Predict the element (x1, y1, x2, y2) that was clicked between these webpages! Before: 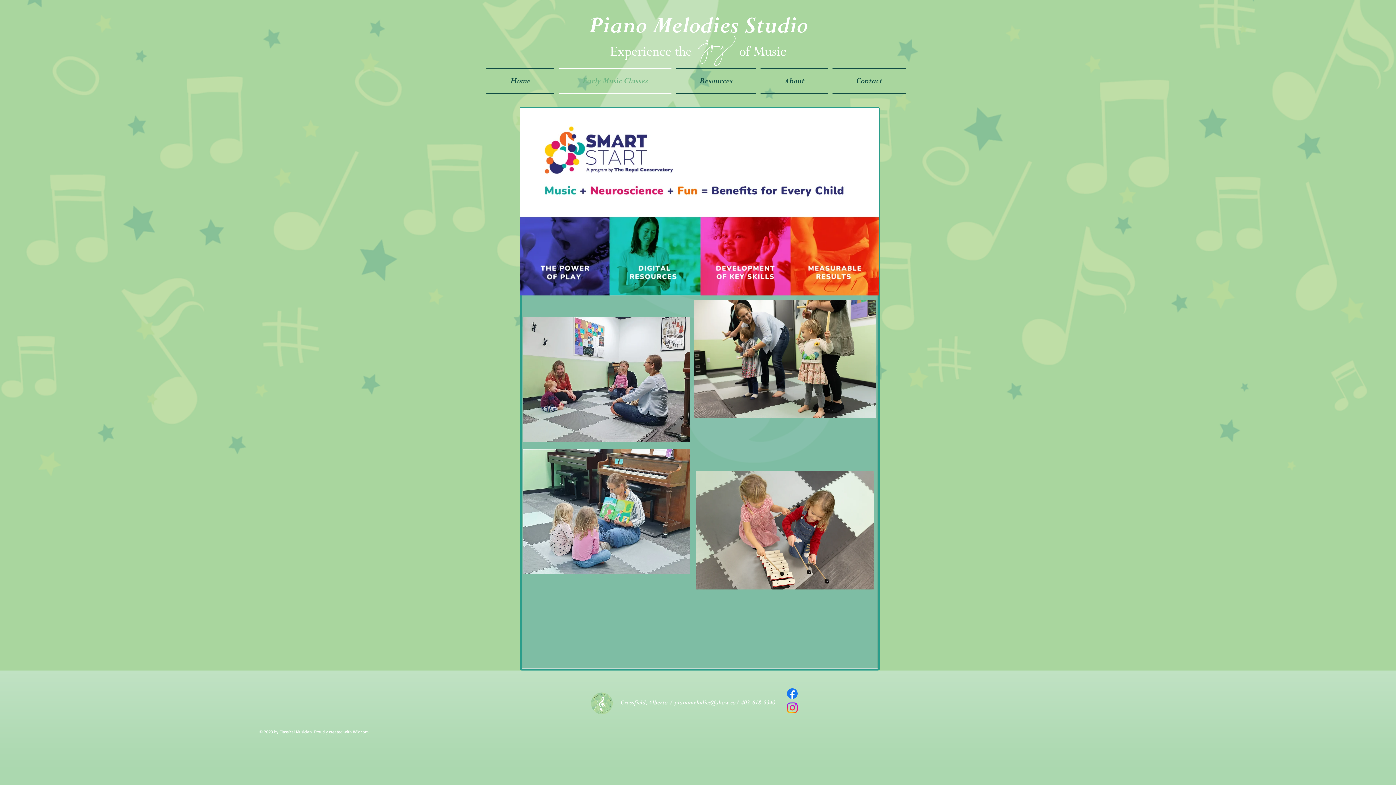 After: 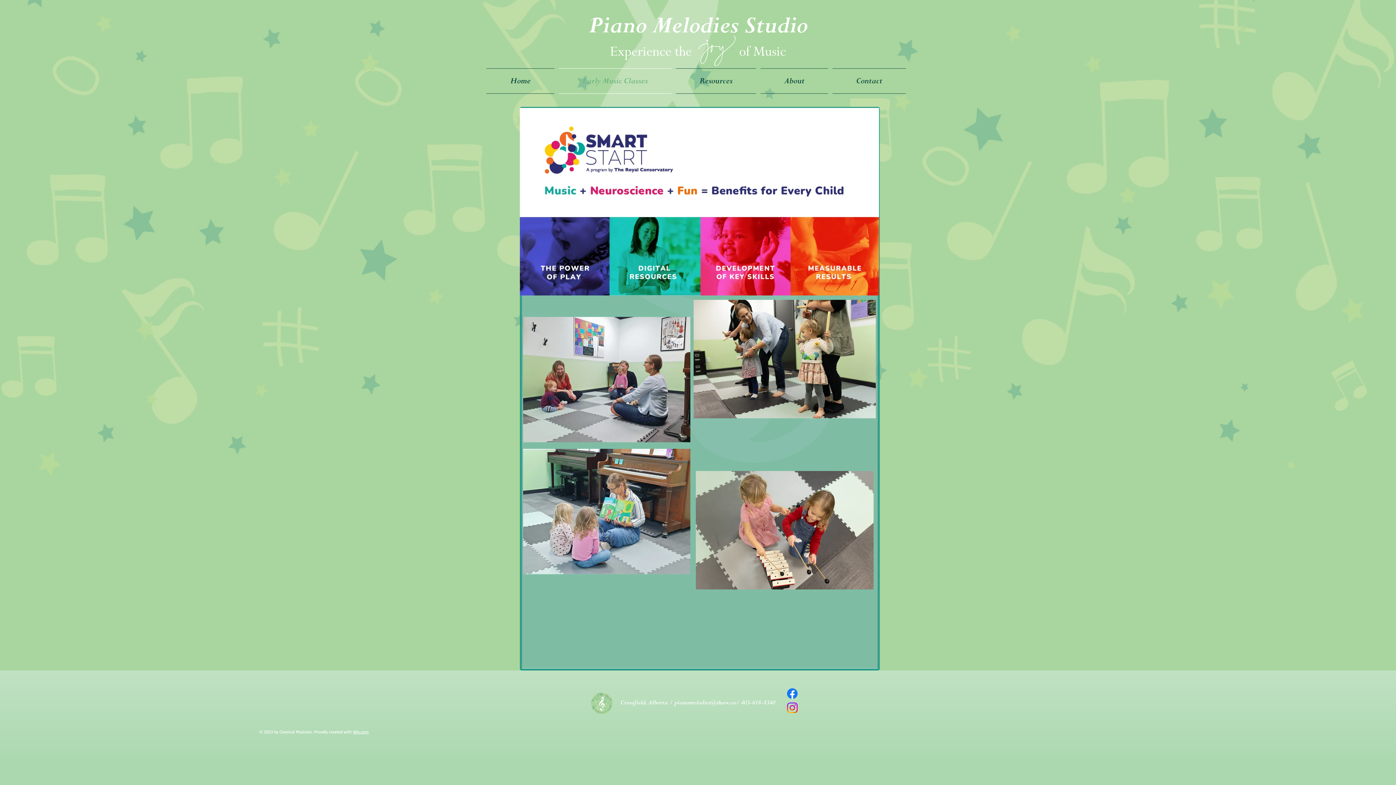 Action: label: Instagram bbox: (785, 701, 799, 715)